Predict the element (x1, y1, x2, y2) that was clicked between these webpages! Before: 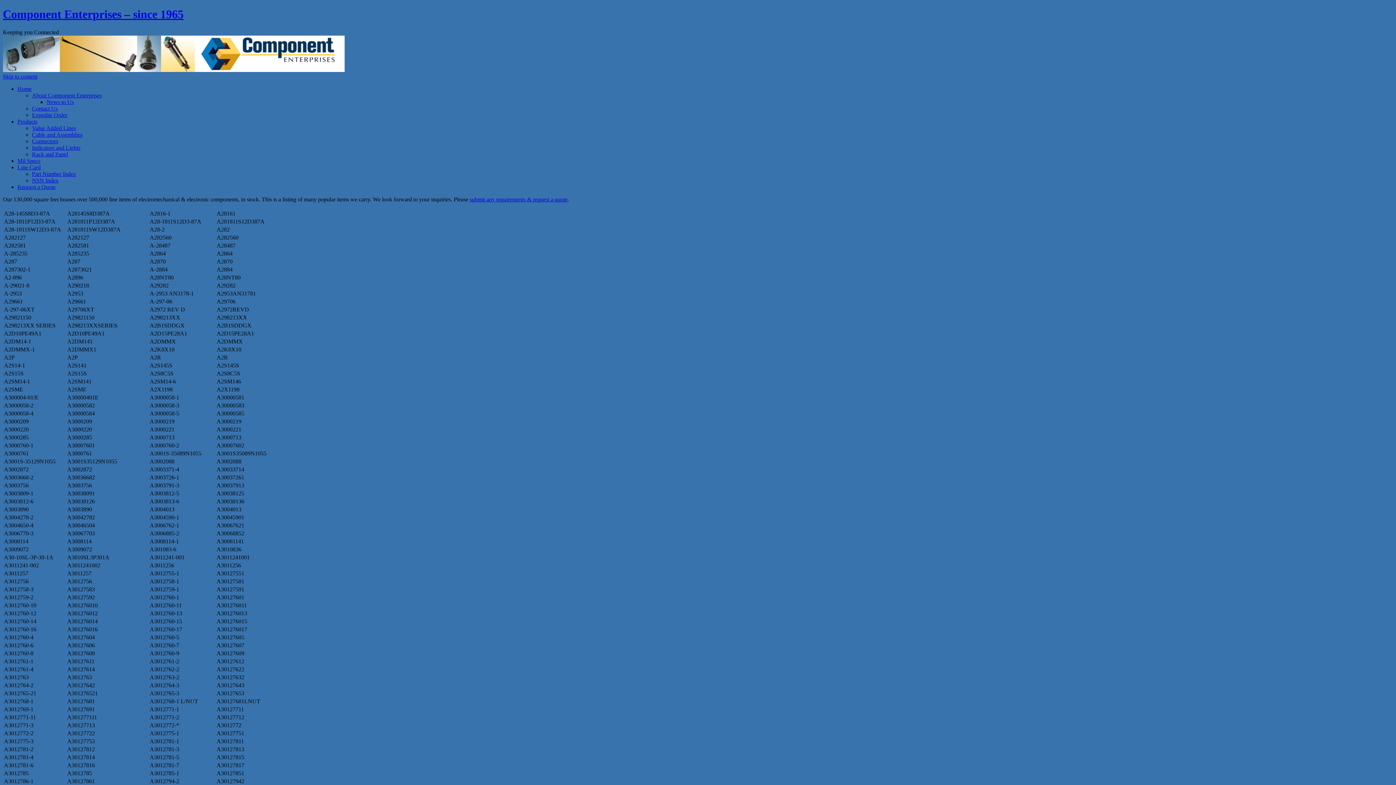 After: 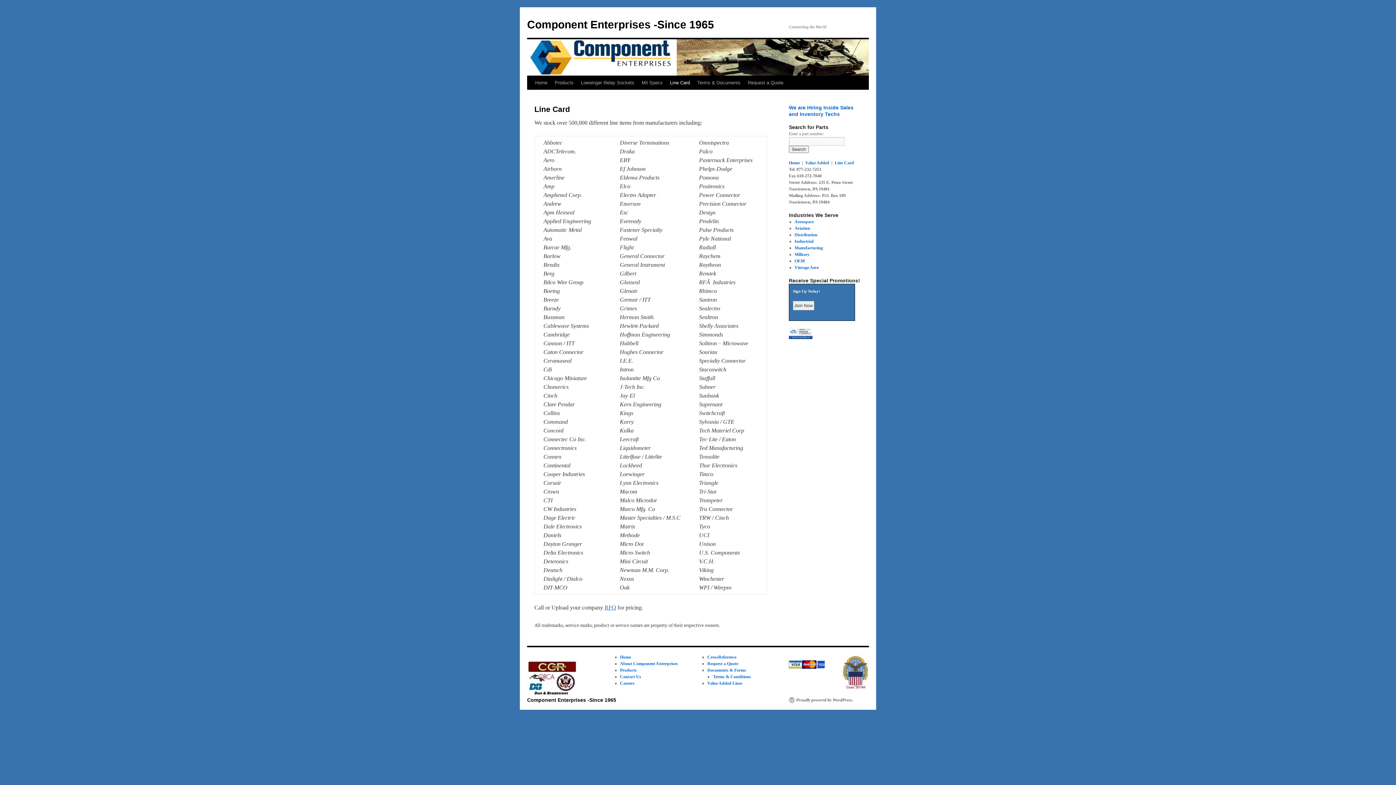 Action: label: Line Card bbox: (17, 164, 40, 170)